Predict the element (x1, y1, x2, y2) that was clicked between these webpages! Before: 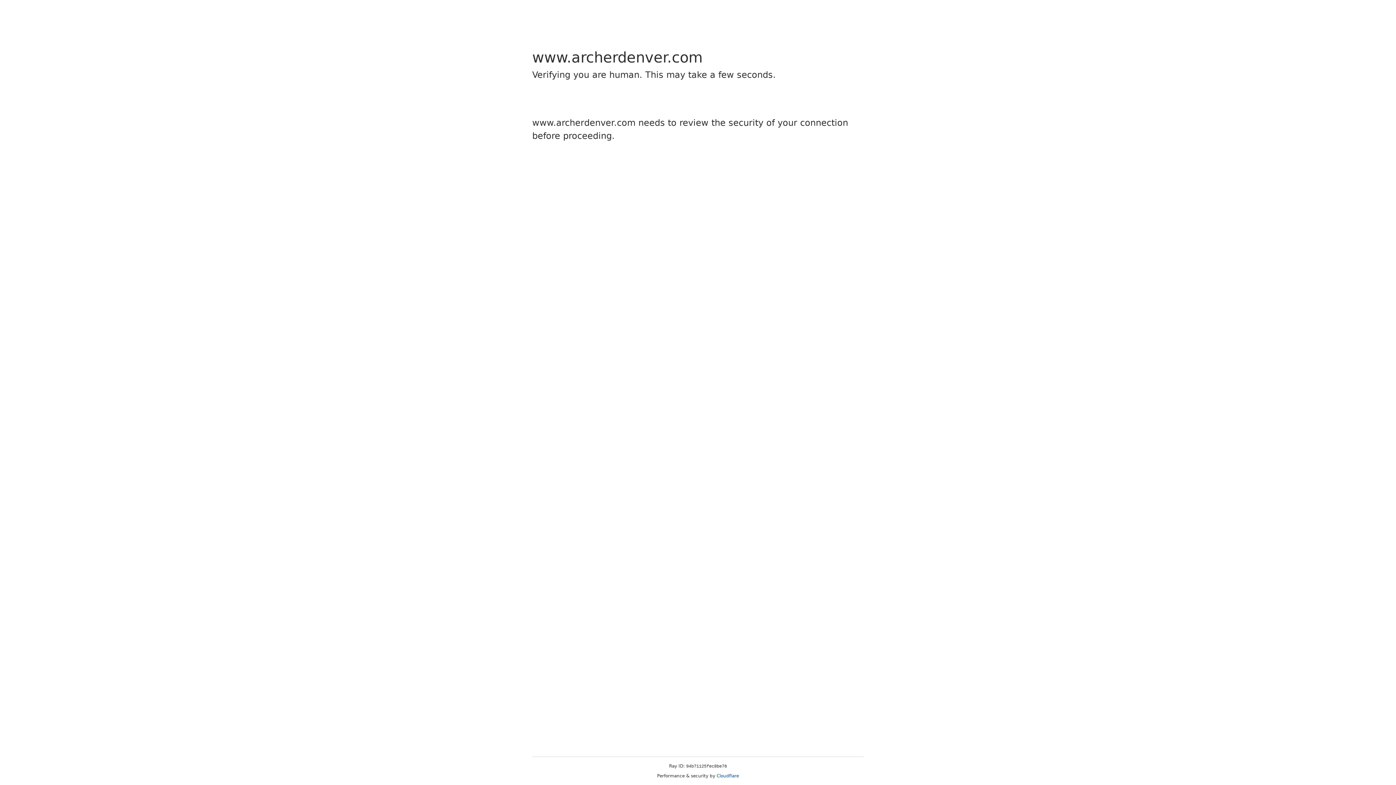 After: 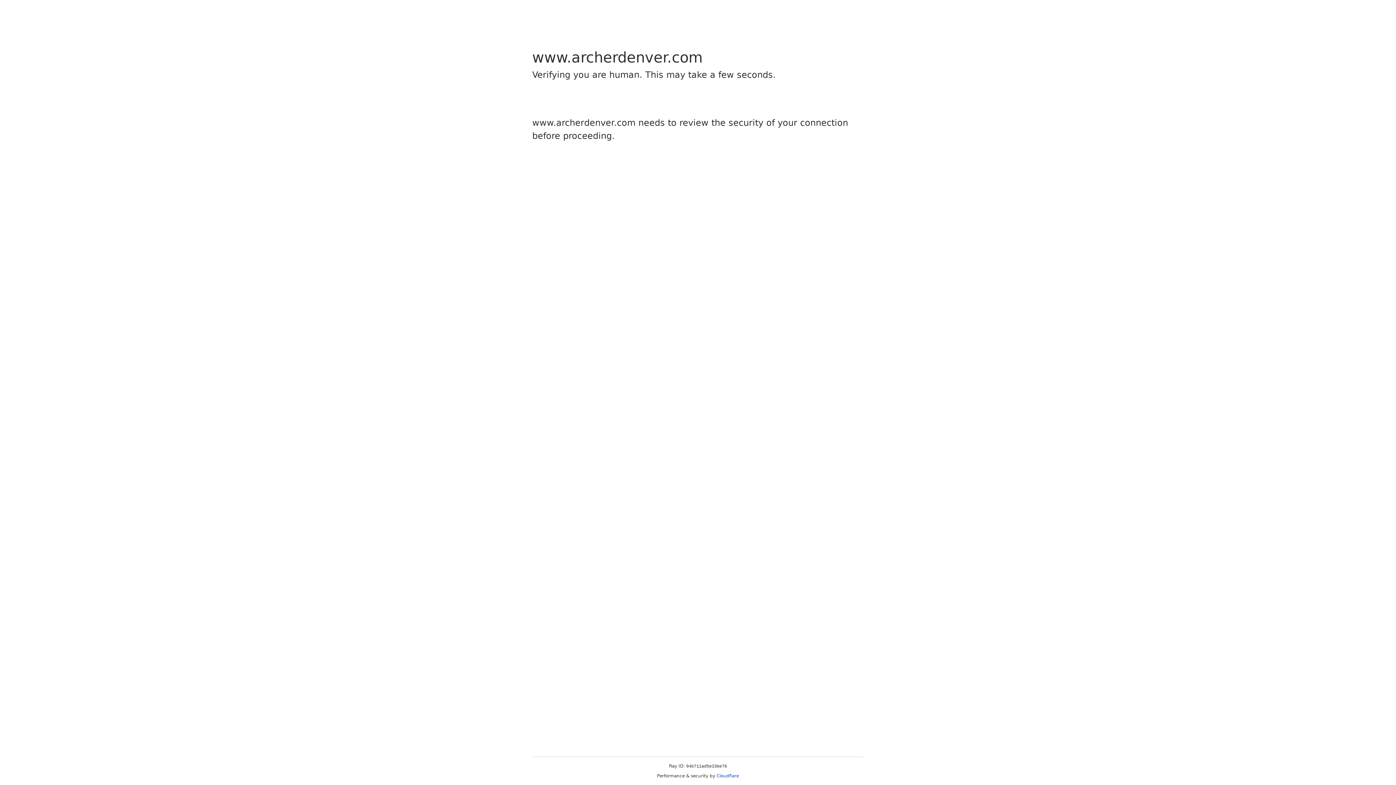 Action: label: Cloudflare bbox: (716, 773, 739, 778)